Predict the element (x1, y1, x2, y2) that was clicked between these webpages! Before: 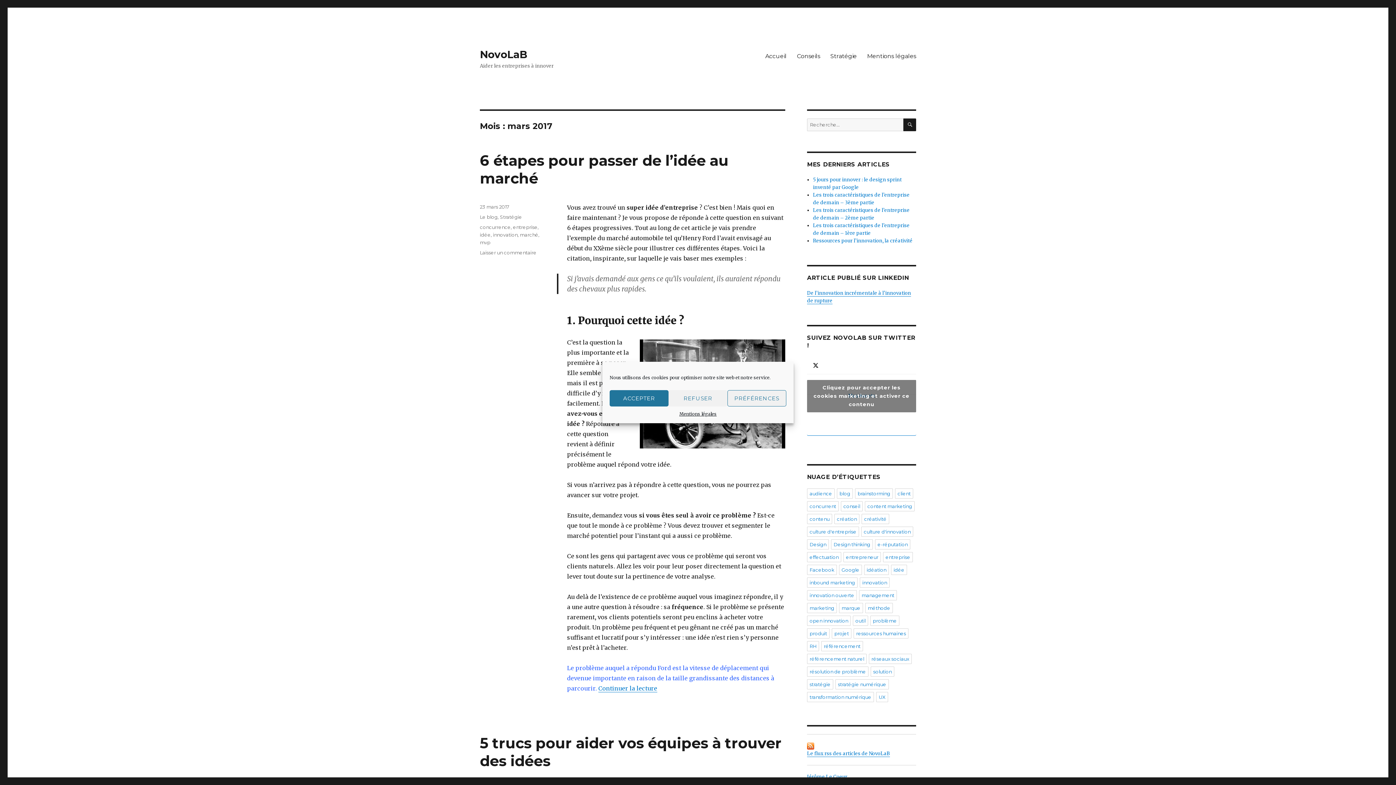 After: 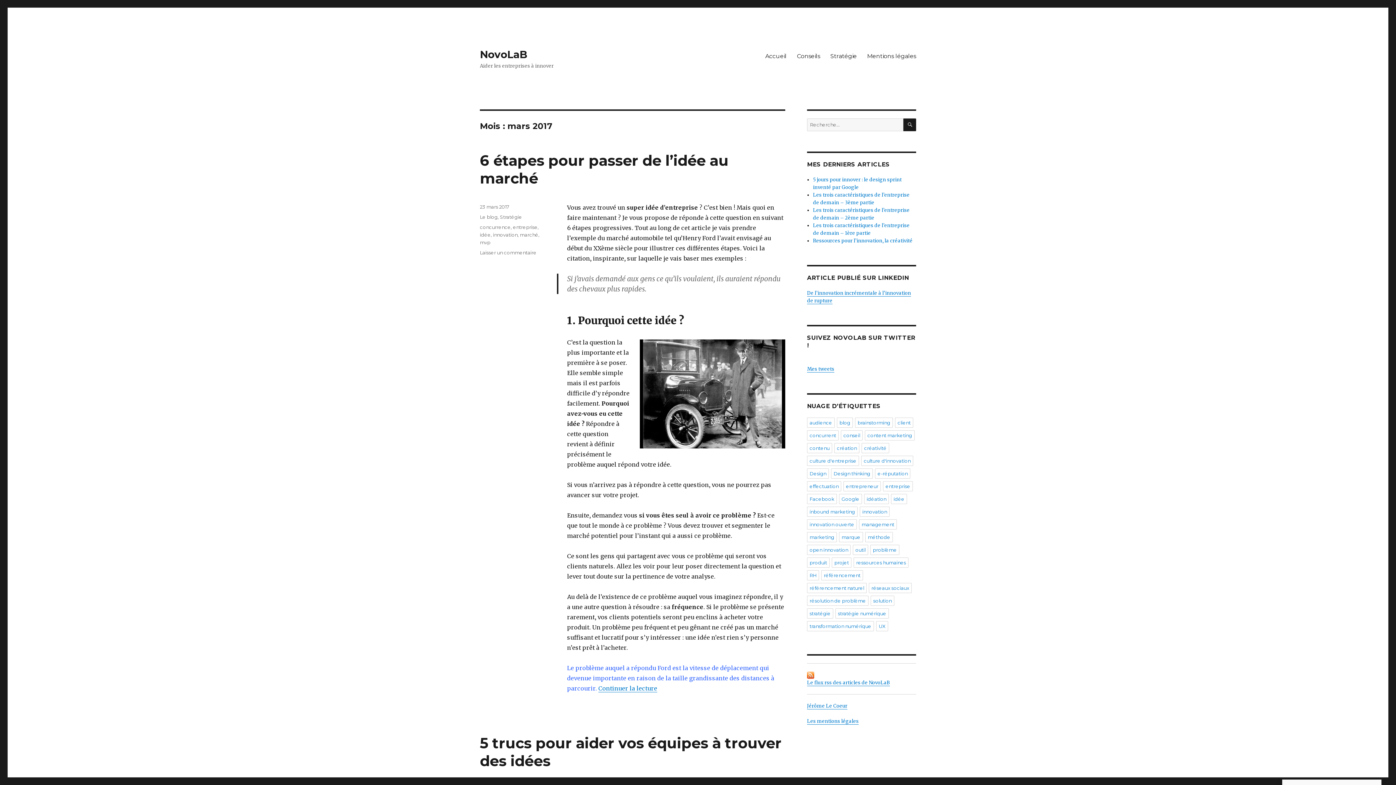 Action: label: ACCEPTER bbox: (609, 390, 668, 406)